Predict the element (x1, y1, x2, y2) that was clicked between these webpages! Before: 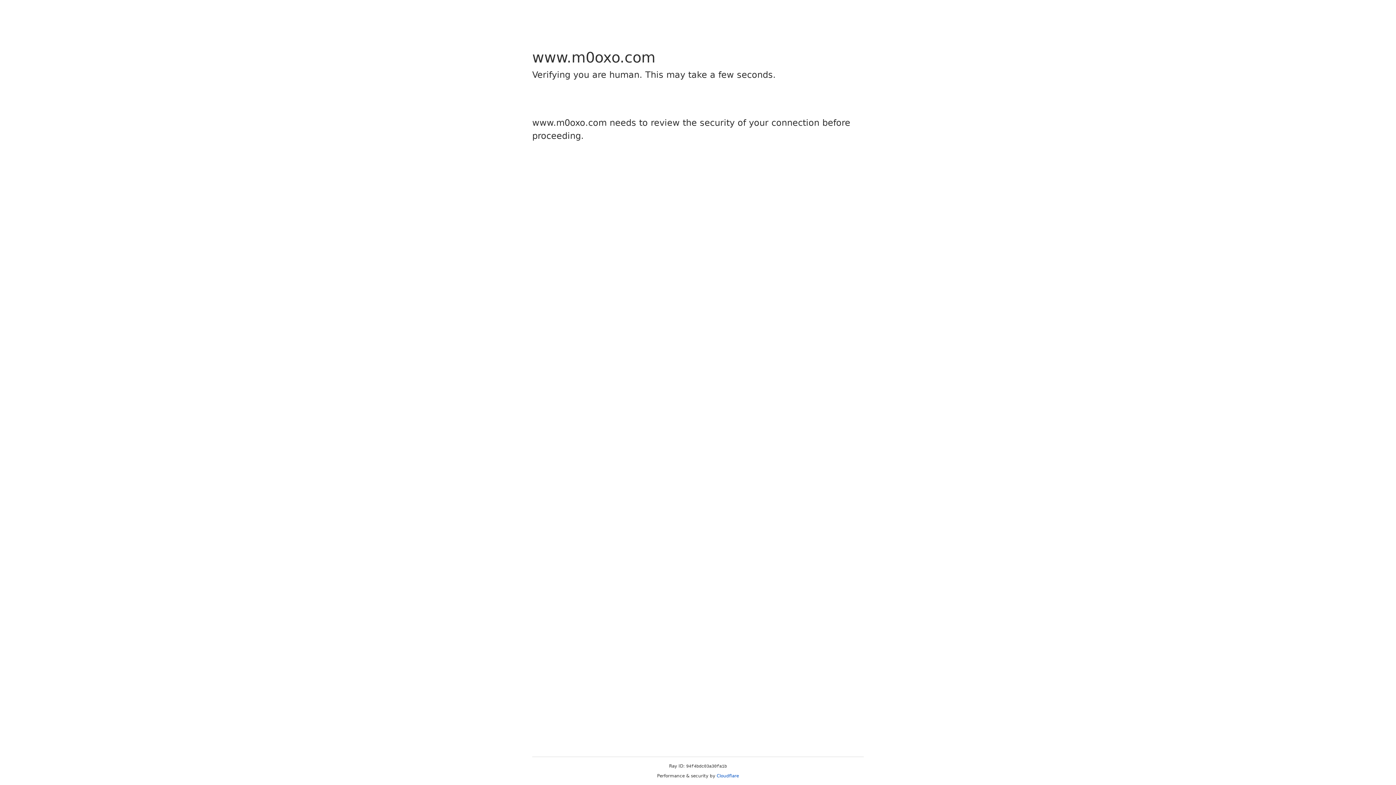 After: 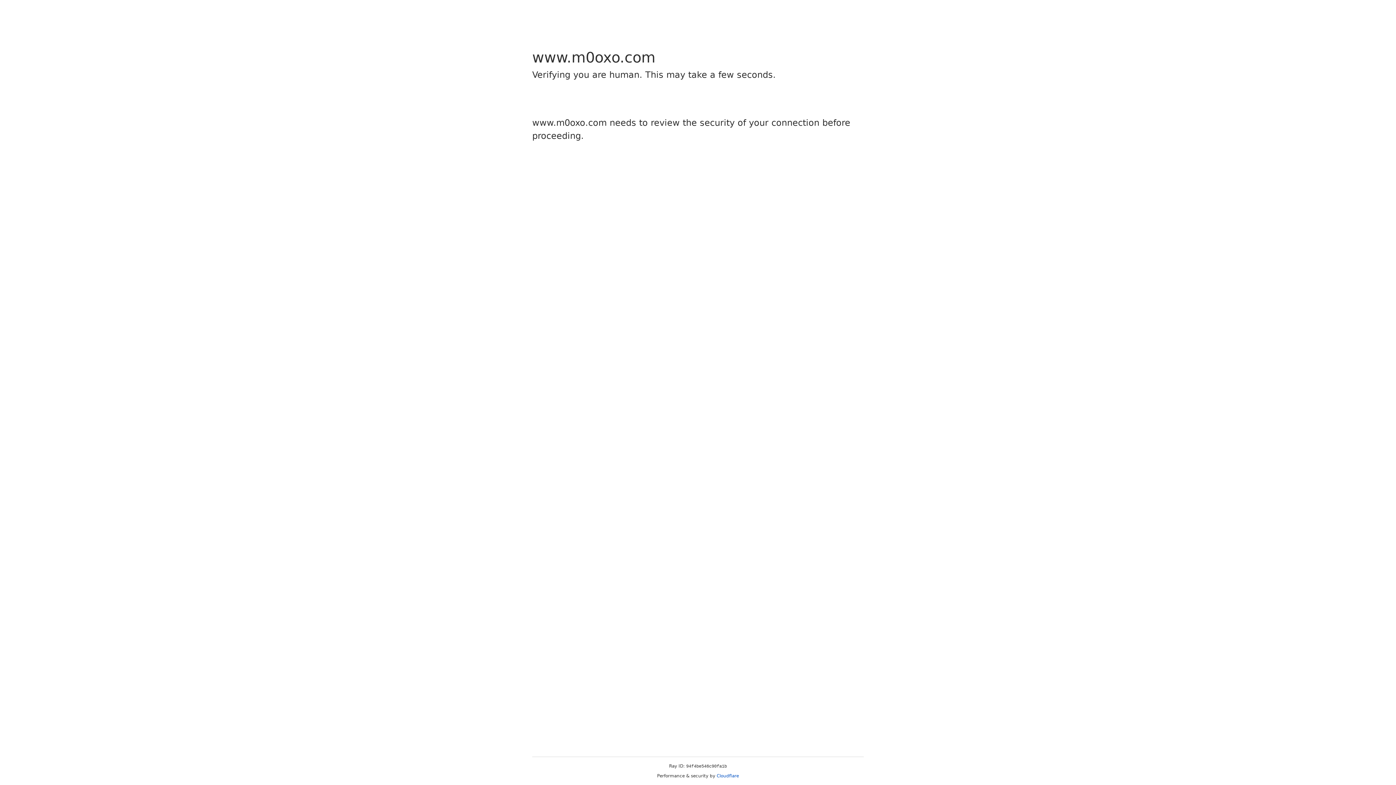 Action: label: Cloudflare bbox: (716, 773, 739, 778)